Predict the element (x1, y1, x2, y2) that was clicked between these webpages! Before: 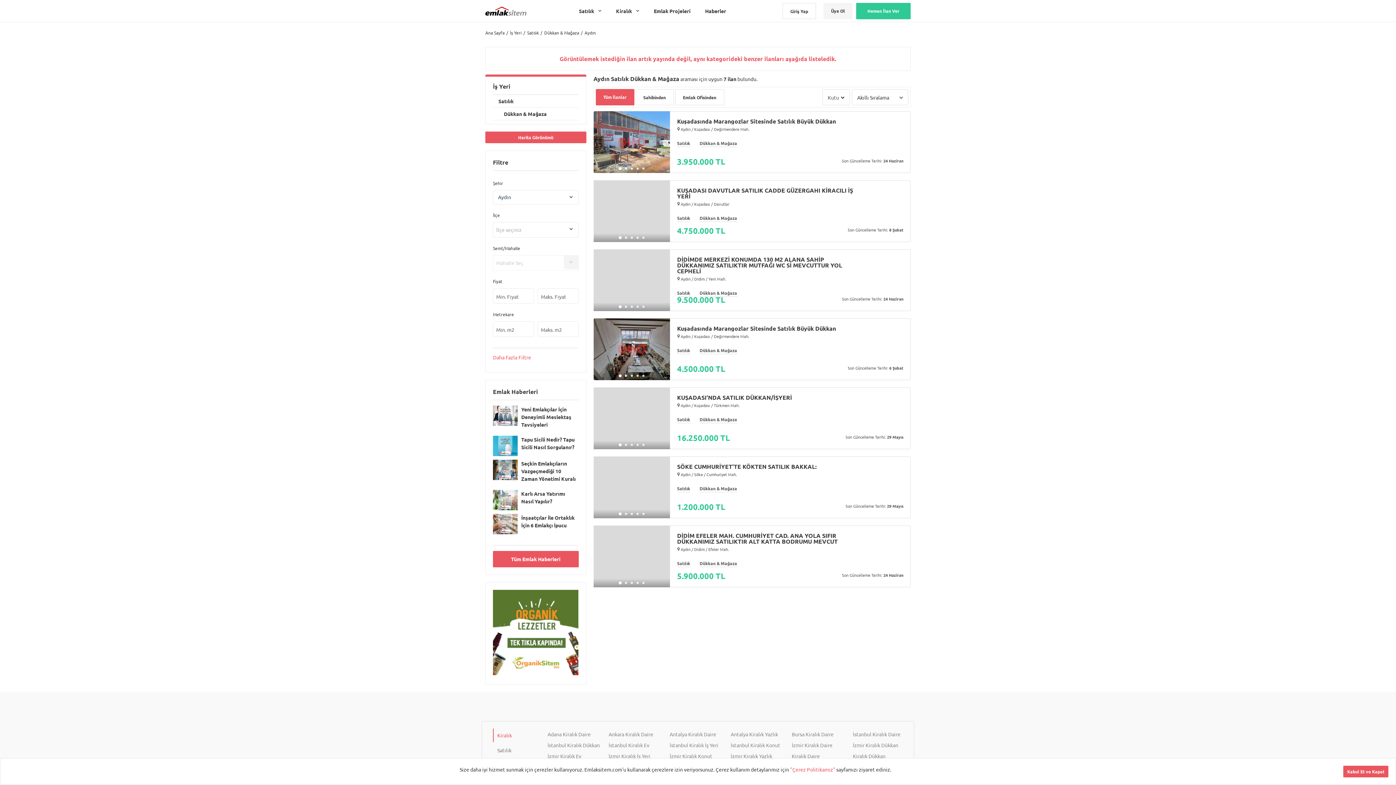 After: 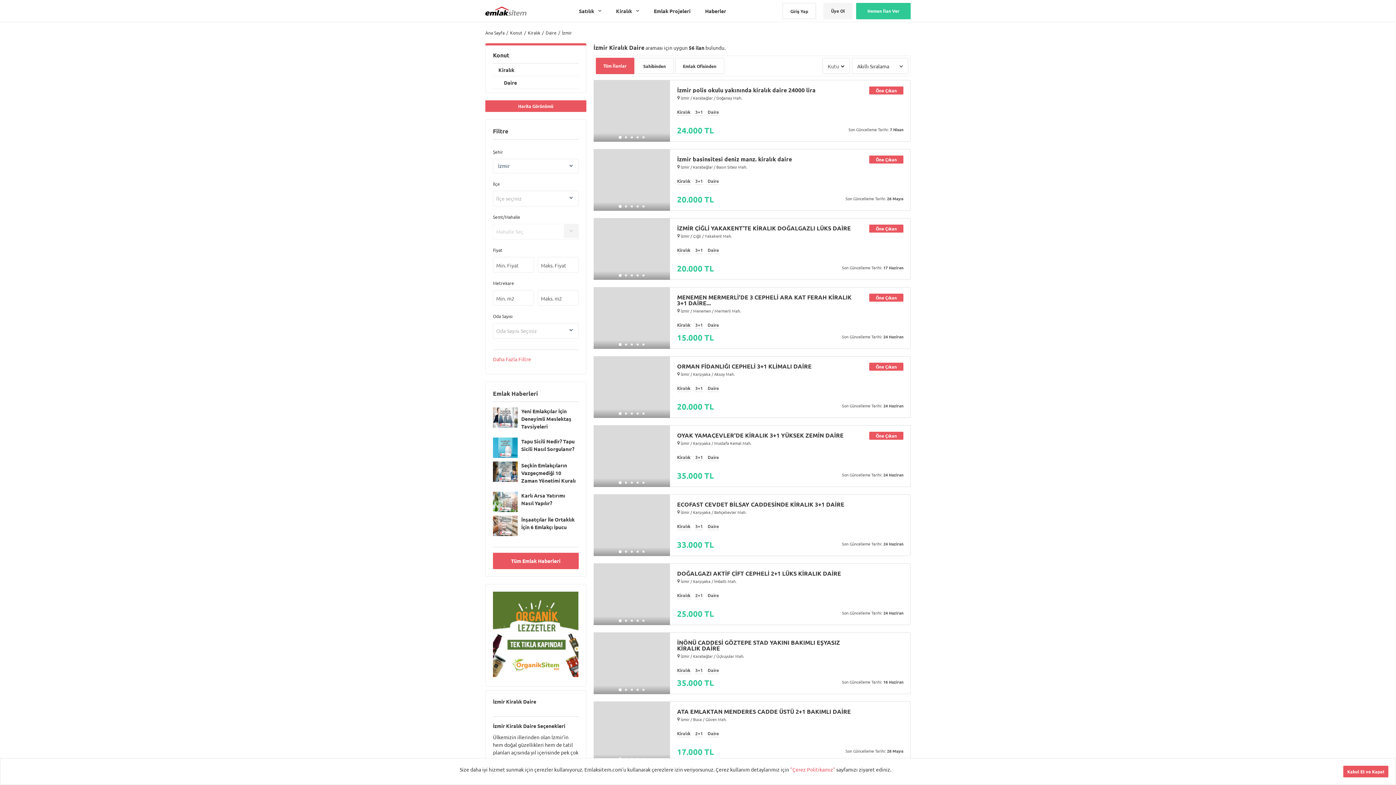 Action: bbox: (669, 753, 712, 759) label: İzmir Kiralık Konut